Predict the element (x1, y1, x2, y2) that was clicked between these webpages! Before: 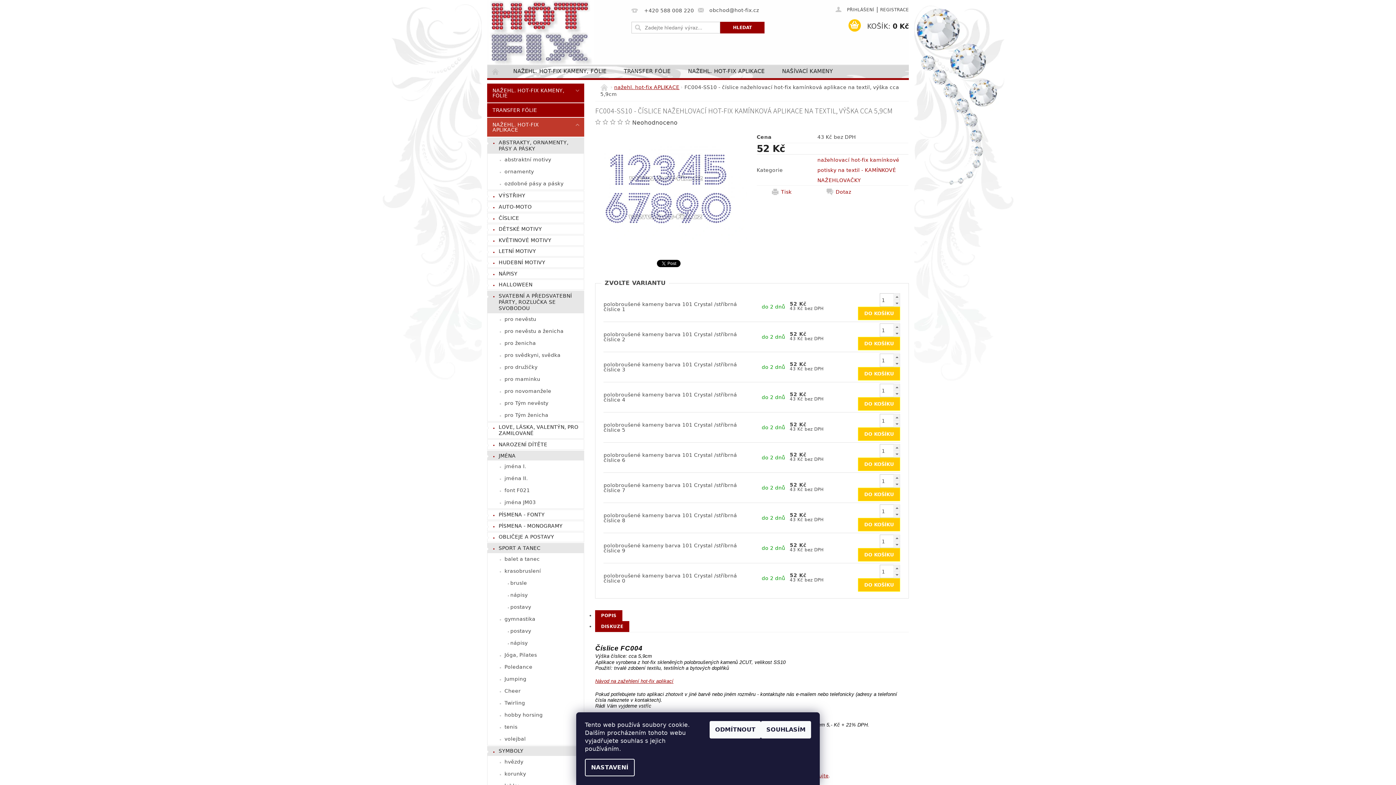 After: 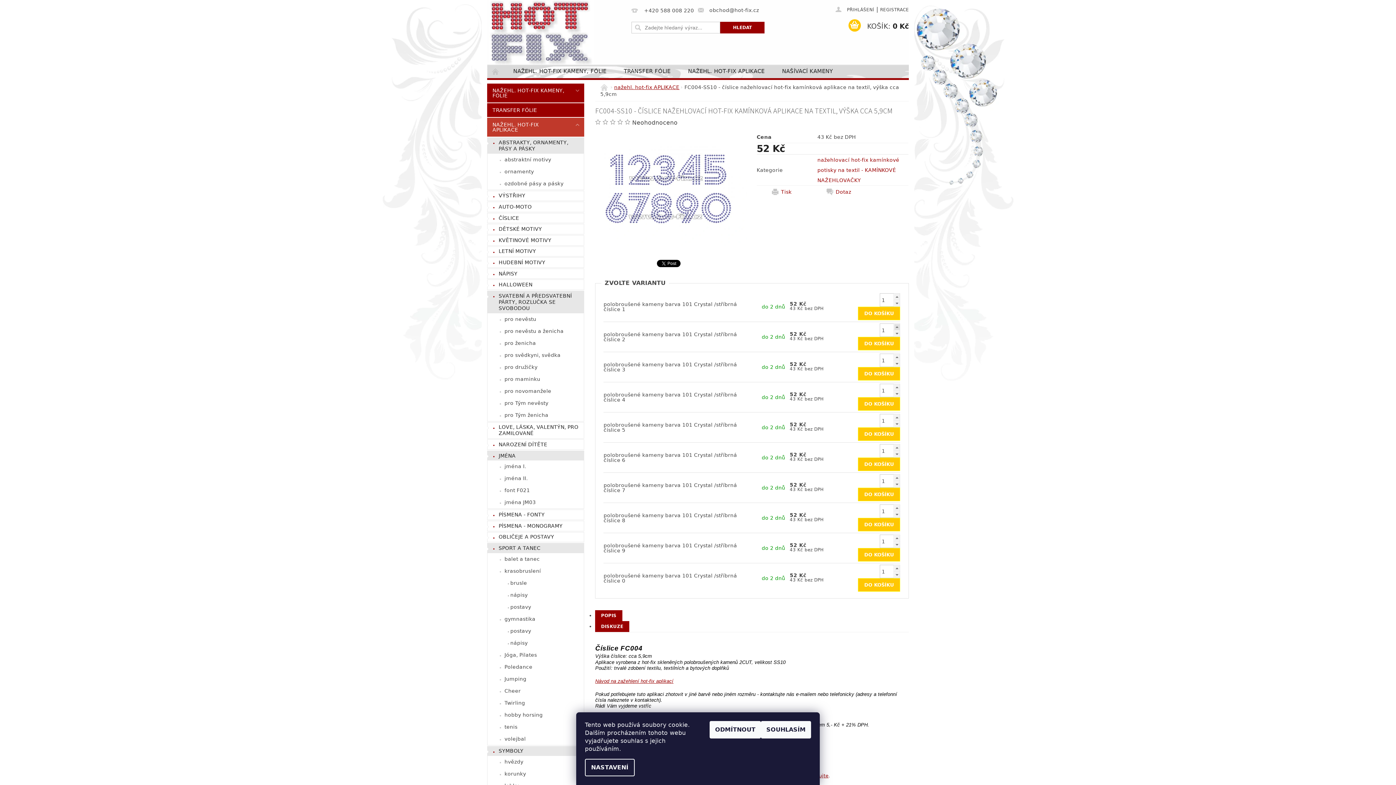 Action: bbox: (893, 323, 900, 330) label:  